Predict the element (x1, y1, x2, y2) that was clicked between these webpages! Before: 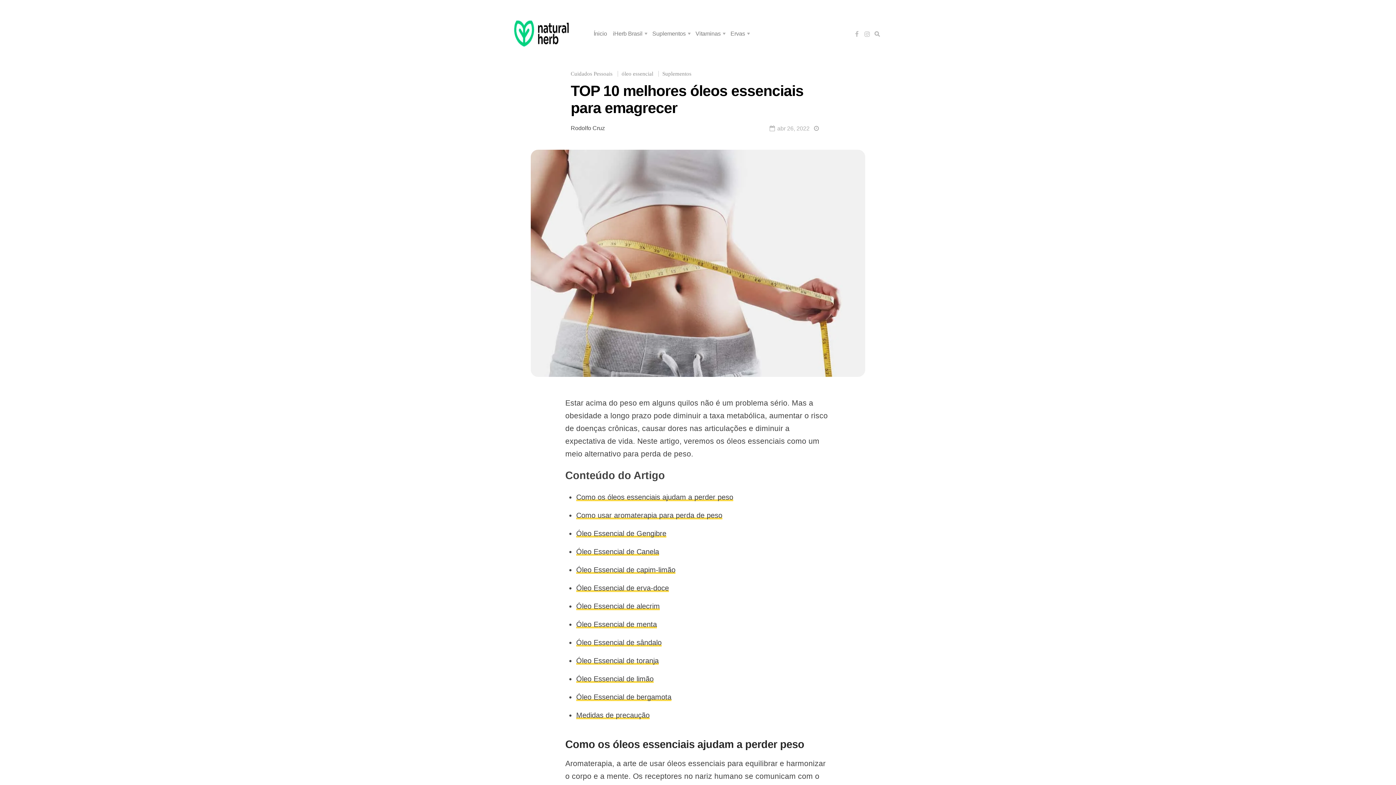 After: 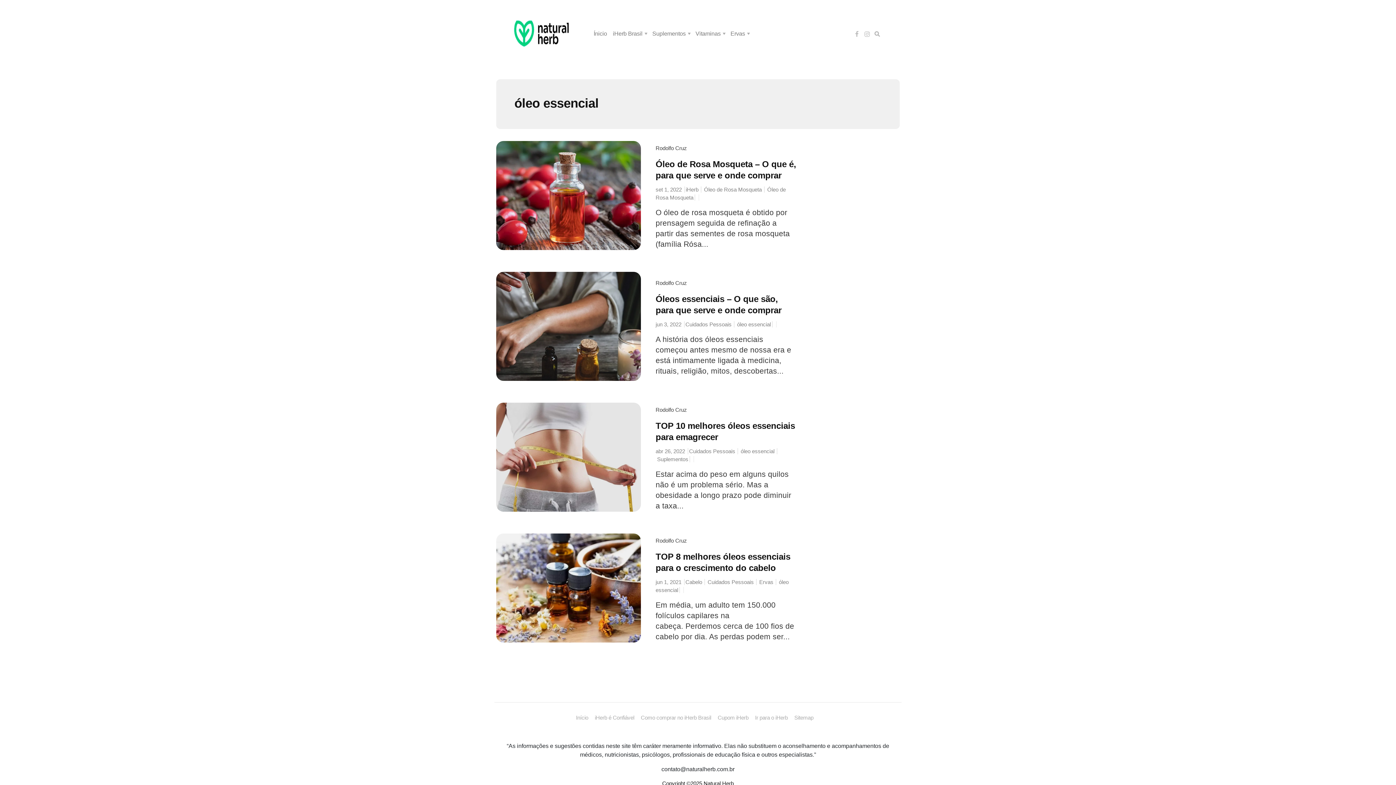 Action: bbox: (617, 70, 657, 76) label: óleo essencial